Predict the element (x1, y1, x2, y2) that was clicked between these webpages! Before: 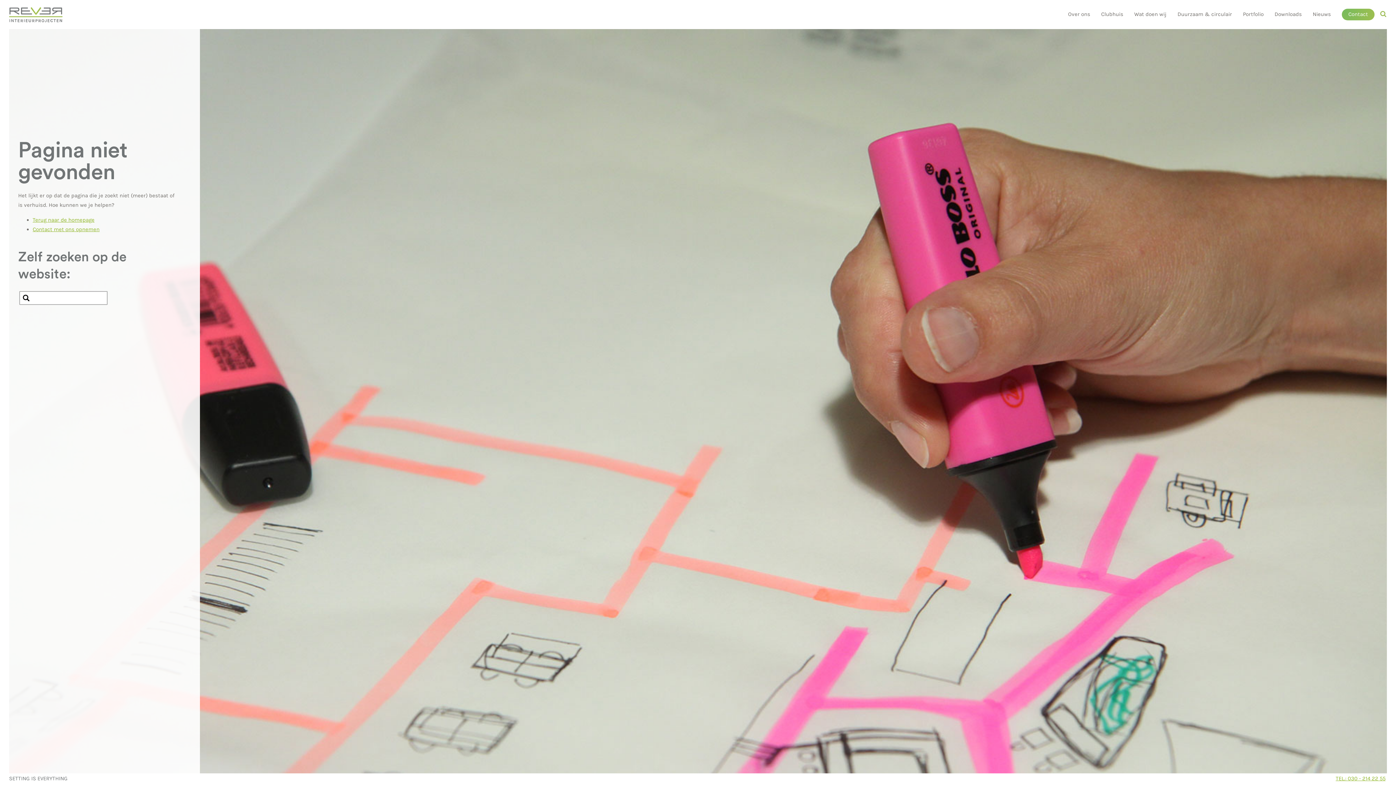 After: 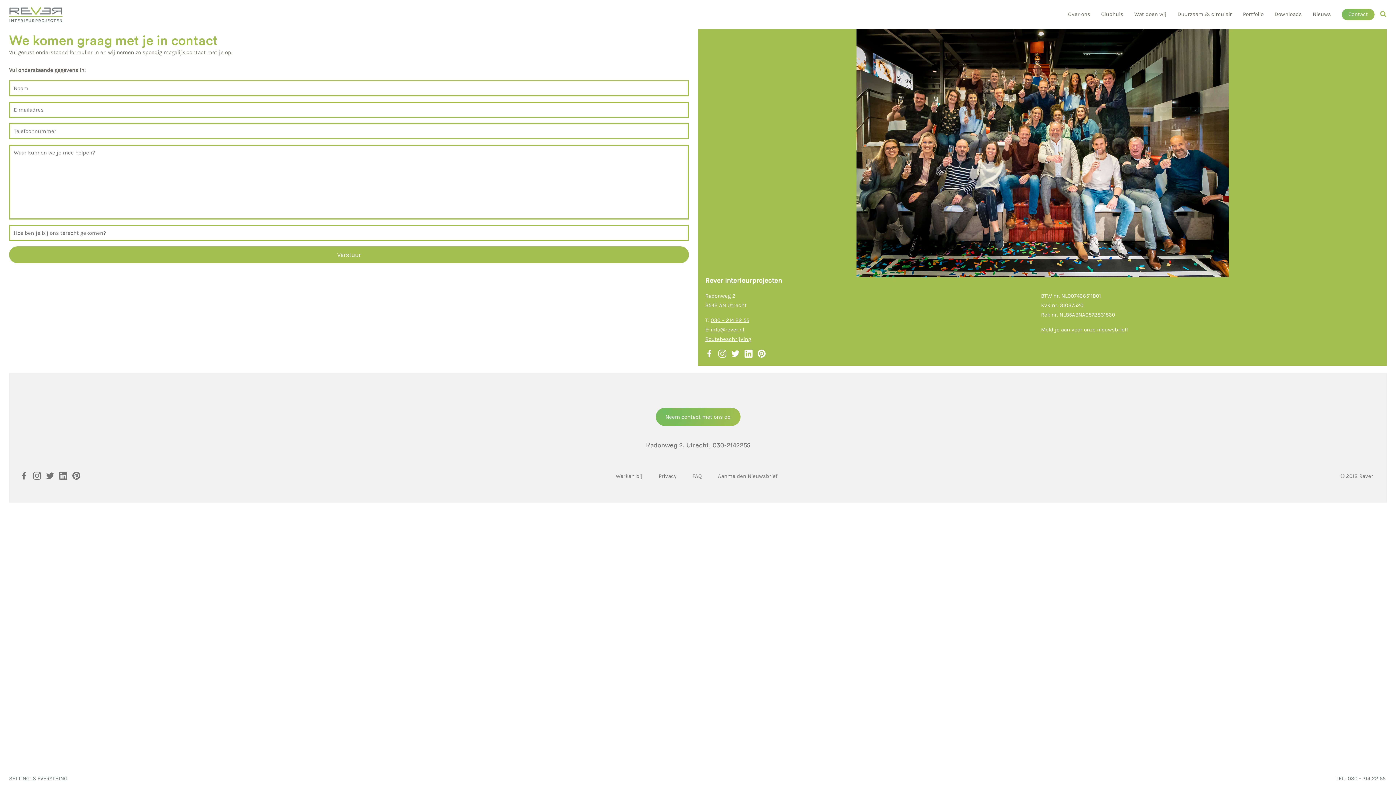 Action: bbox: (1333, 775, 1385, 782) label: TEL.: 030 - 214 22 55